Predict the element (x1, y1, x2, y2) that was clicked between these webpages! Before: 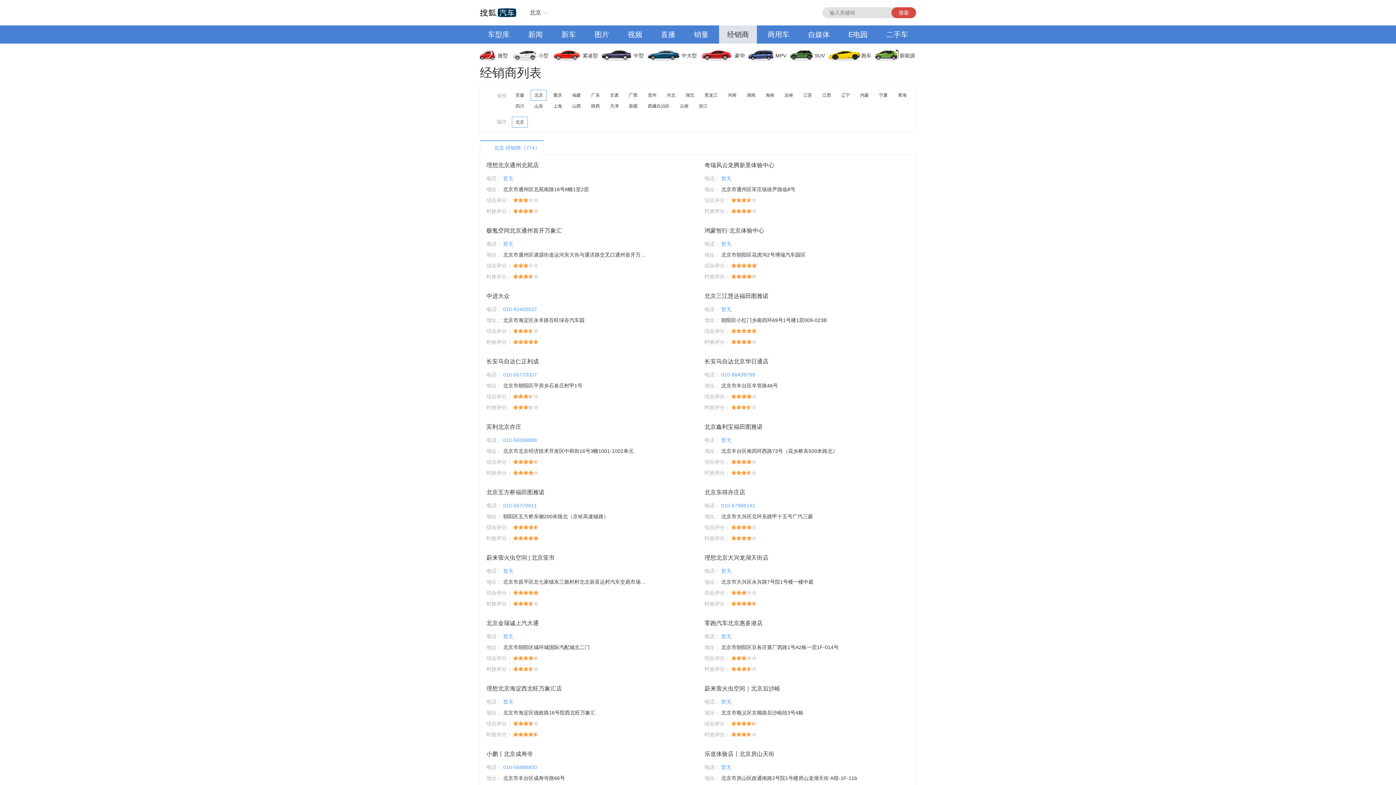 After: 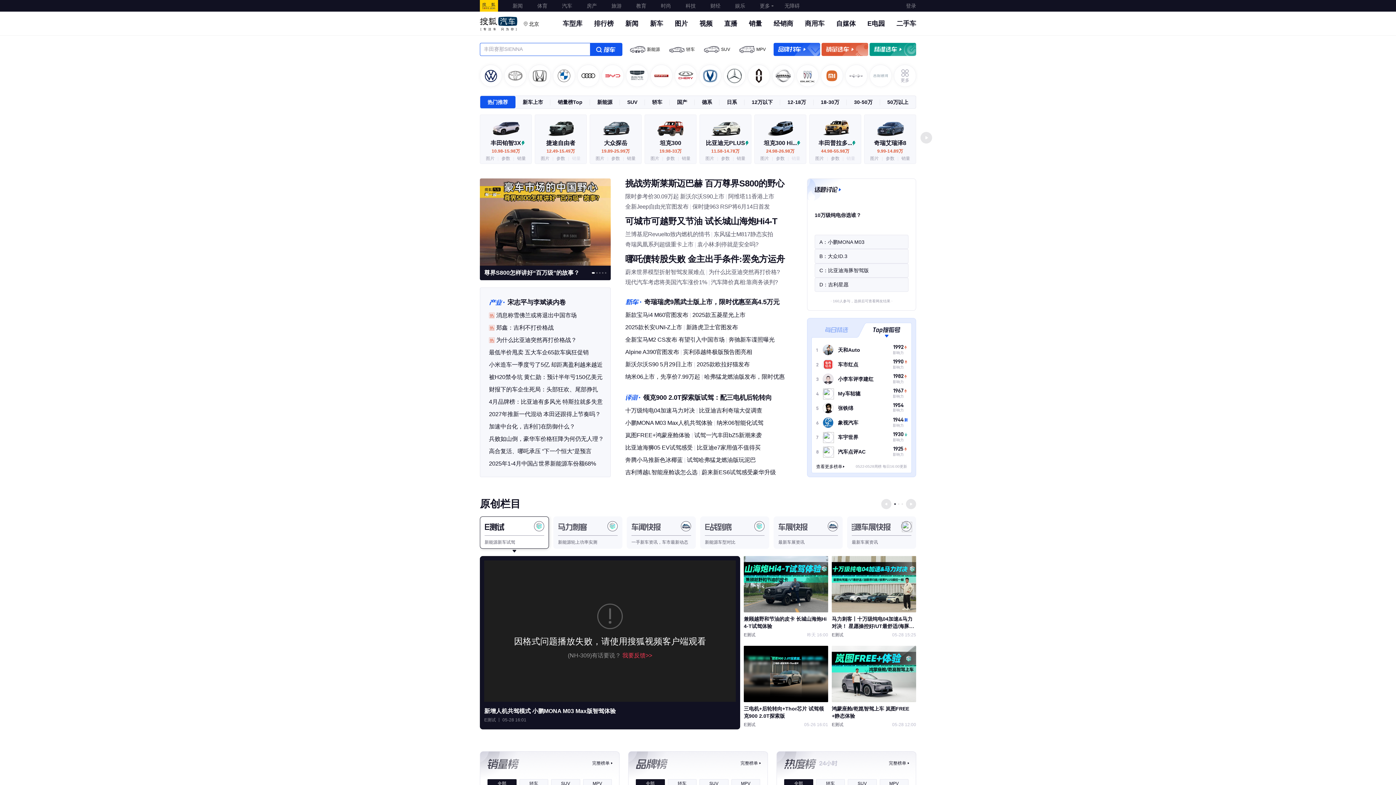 Action: bbox: (480, 7, 516, 18) label: 返回搜狐汽车首页